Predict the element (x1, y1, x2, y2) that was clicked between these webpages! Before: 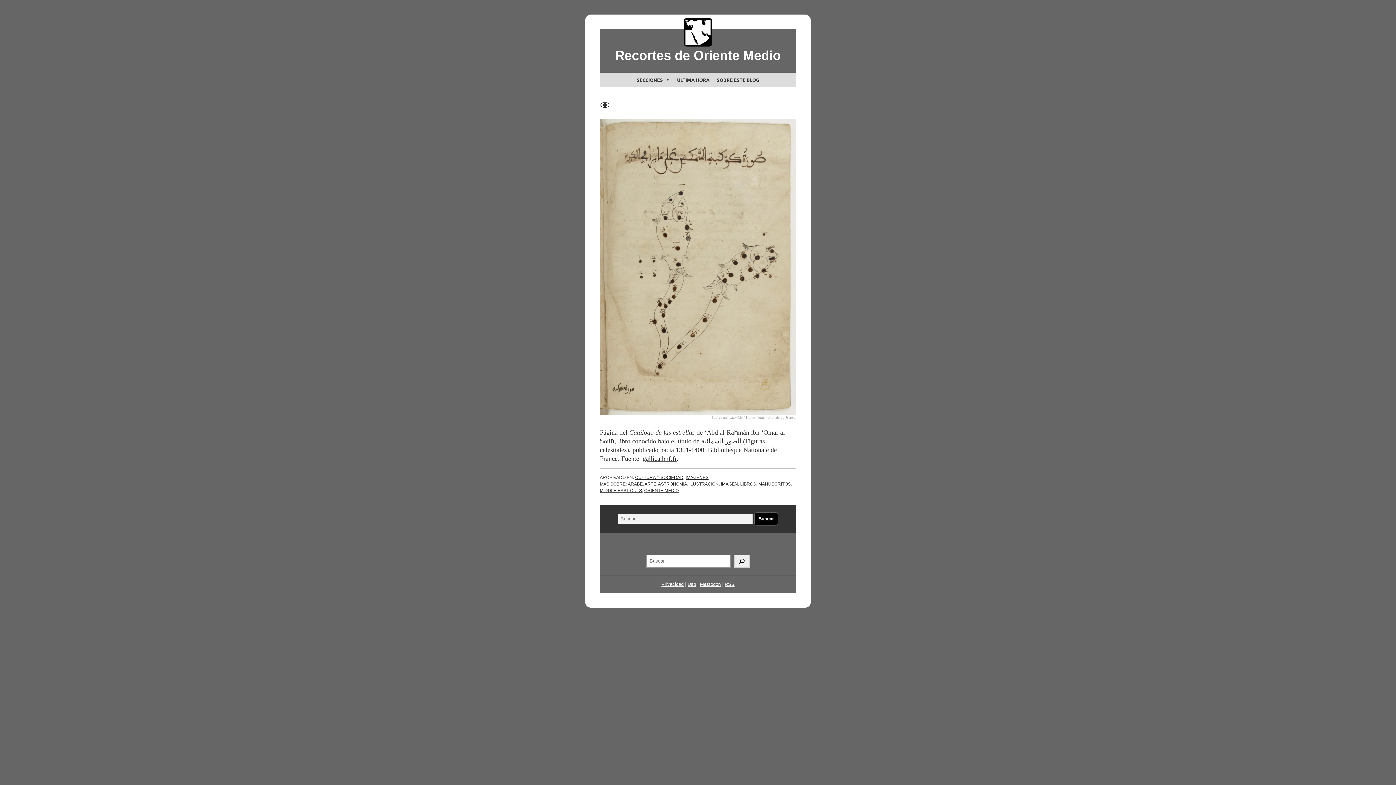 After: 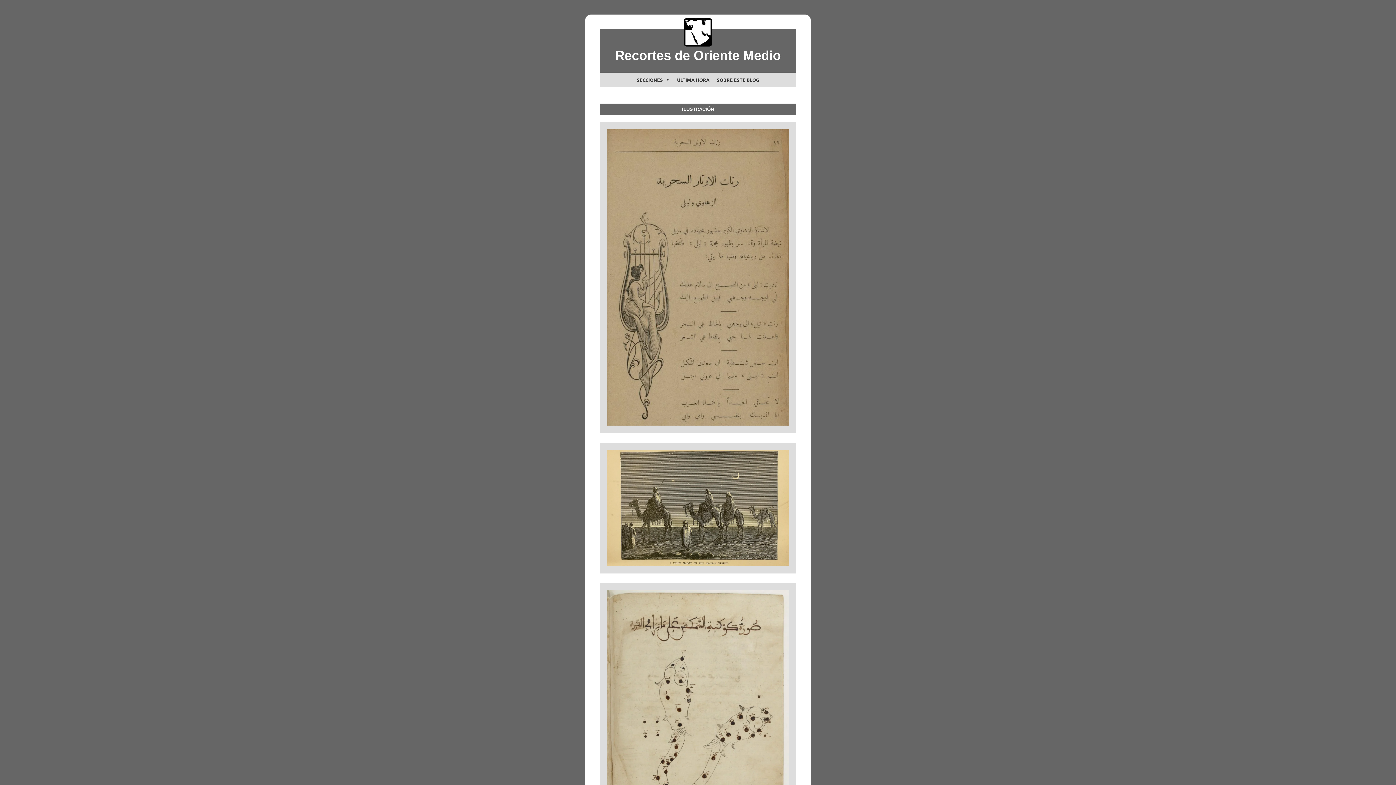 Action: label: ILUSTRACIÓN bbox: (689, 481, 718, 486)